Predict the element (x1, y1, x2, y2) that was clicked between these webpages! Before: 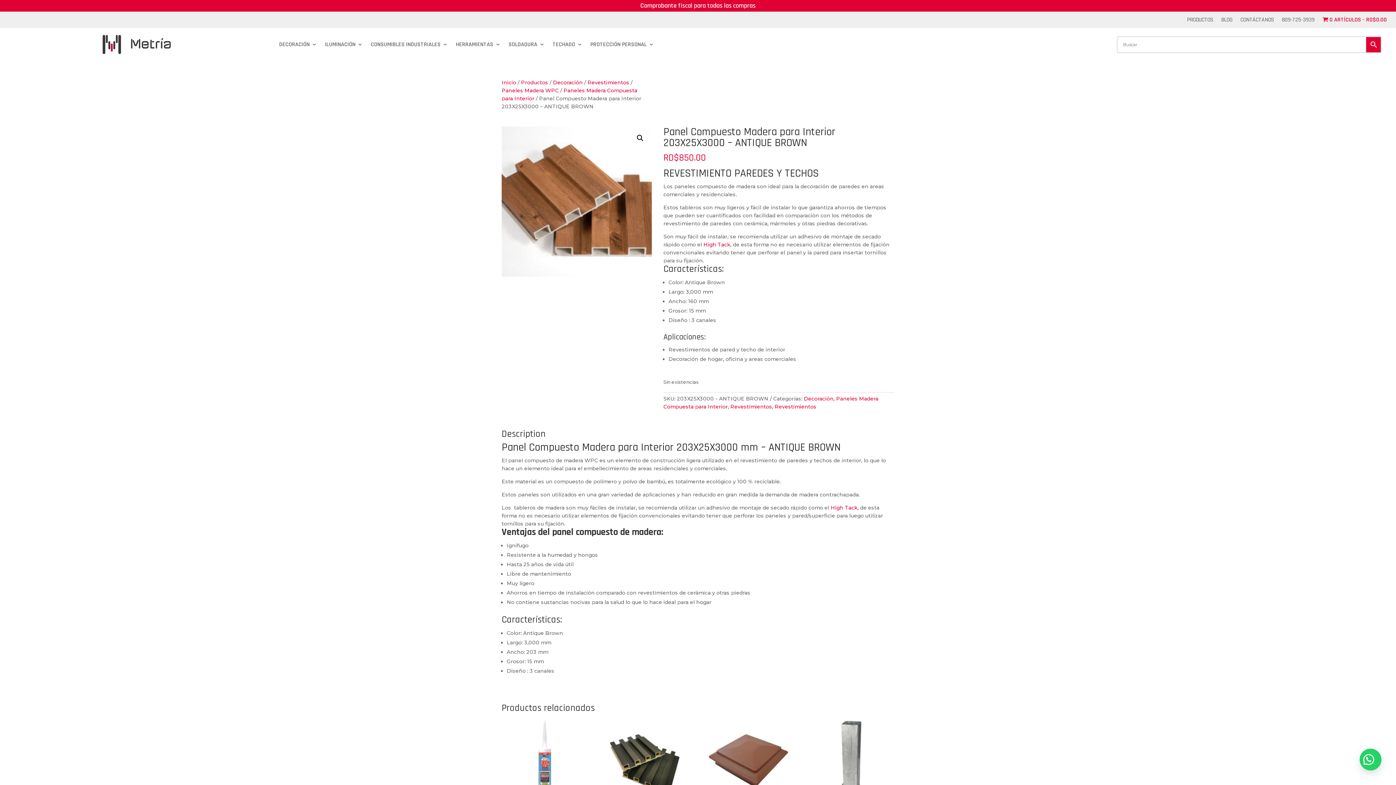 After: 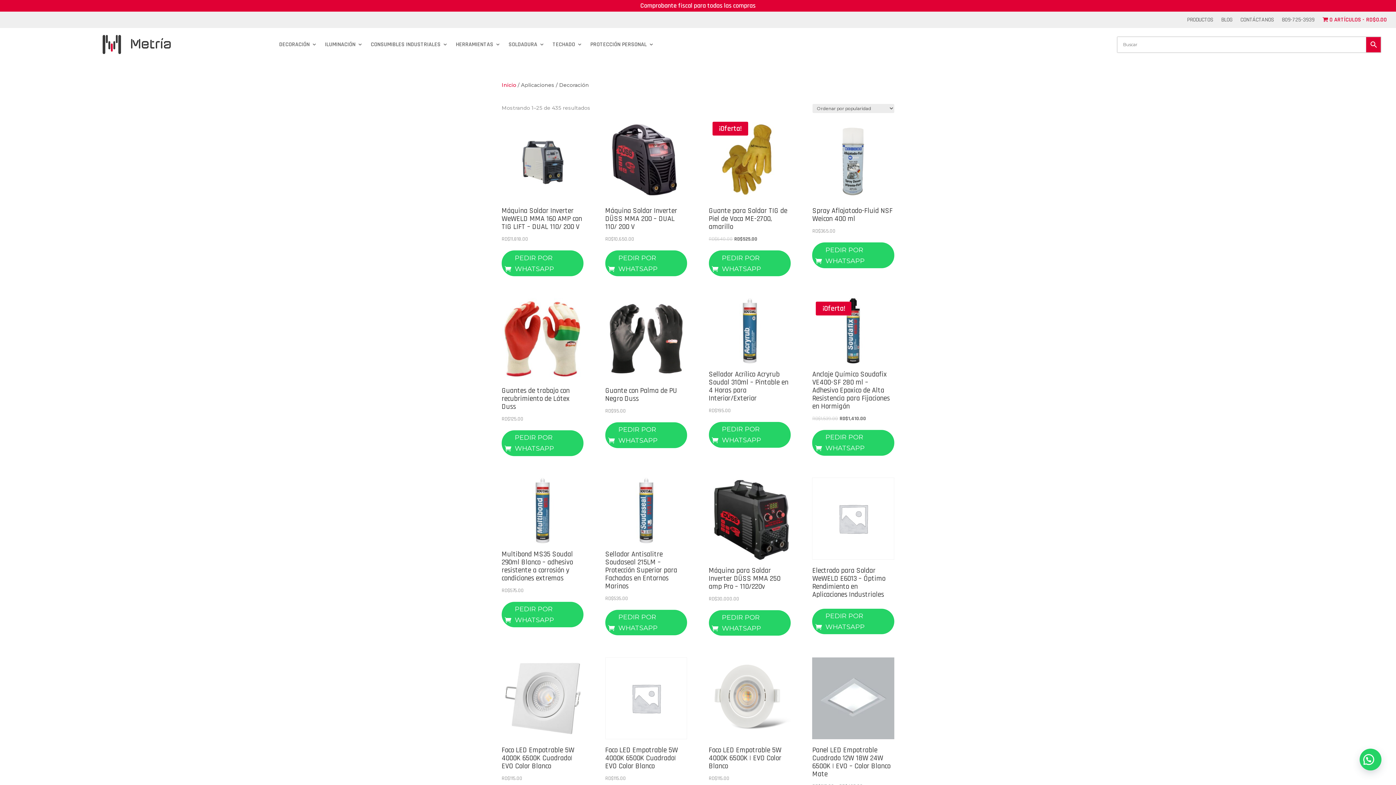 Action: label: Decoración bbox: (553, 79, 582, 85)